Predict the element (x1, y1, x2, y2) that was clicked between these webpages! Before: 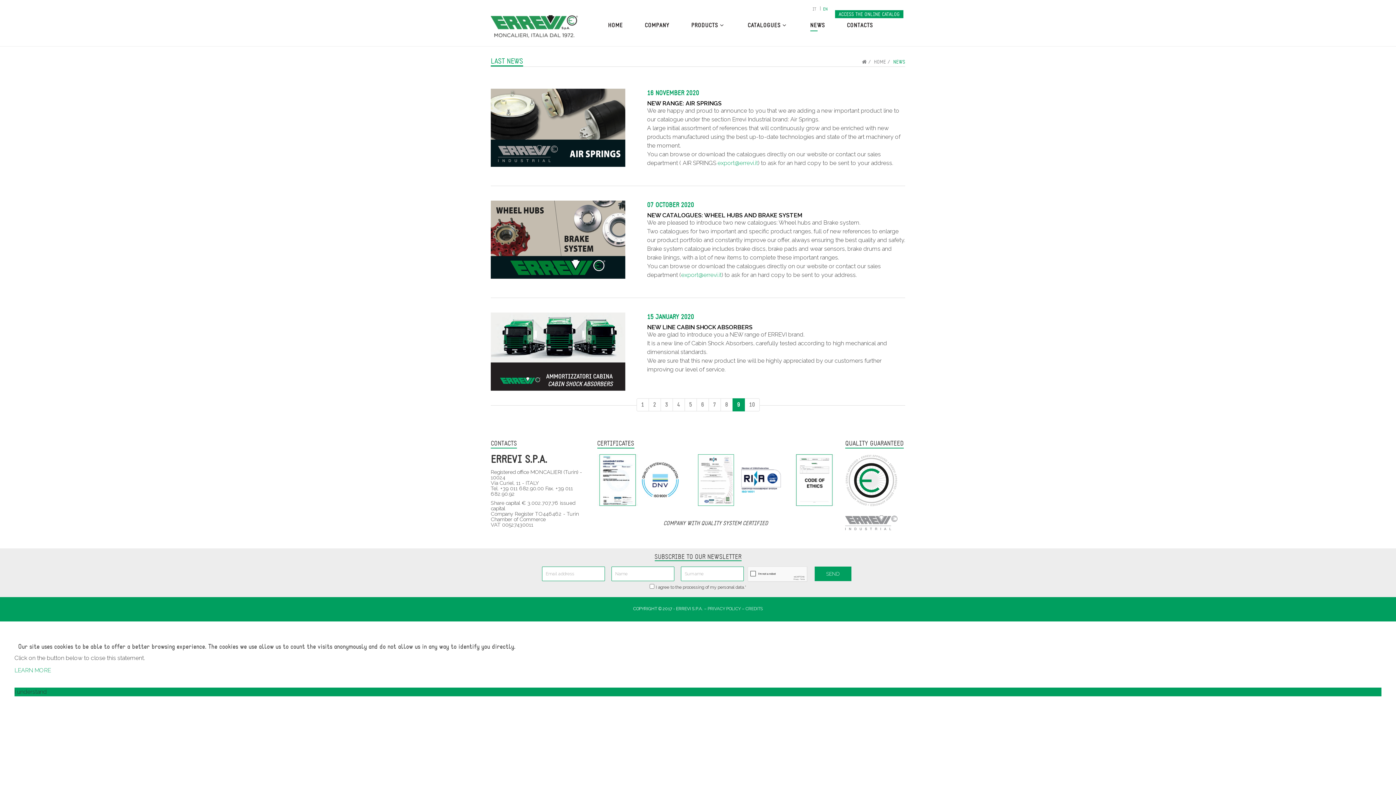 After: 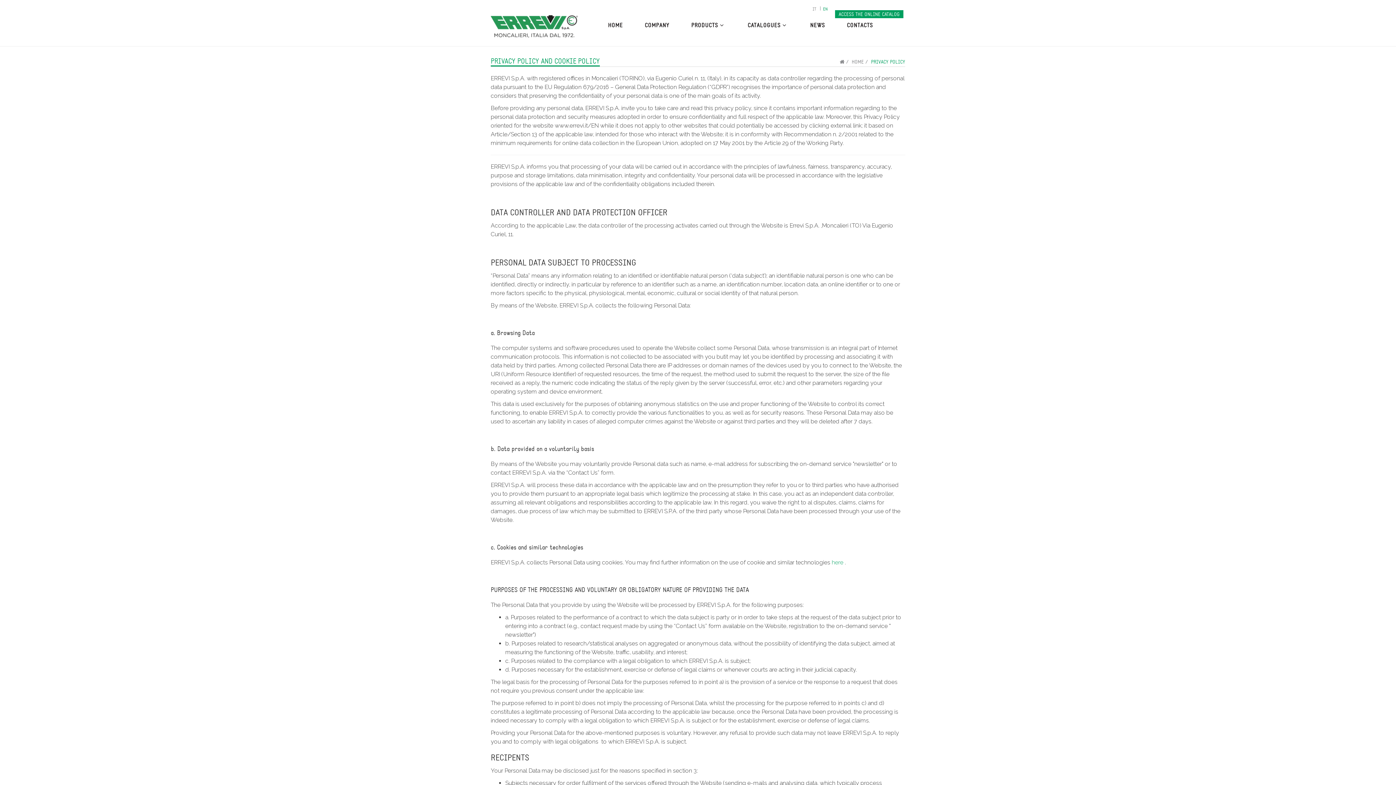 Action: label: PRIVACY POLICY bbox: (707, 606, 740, 611)